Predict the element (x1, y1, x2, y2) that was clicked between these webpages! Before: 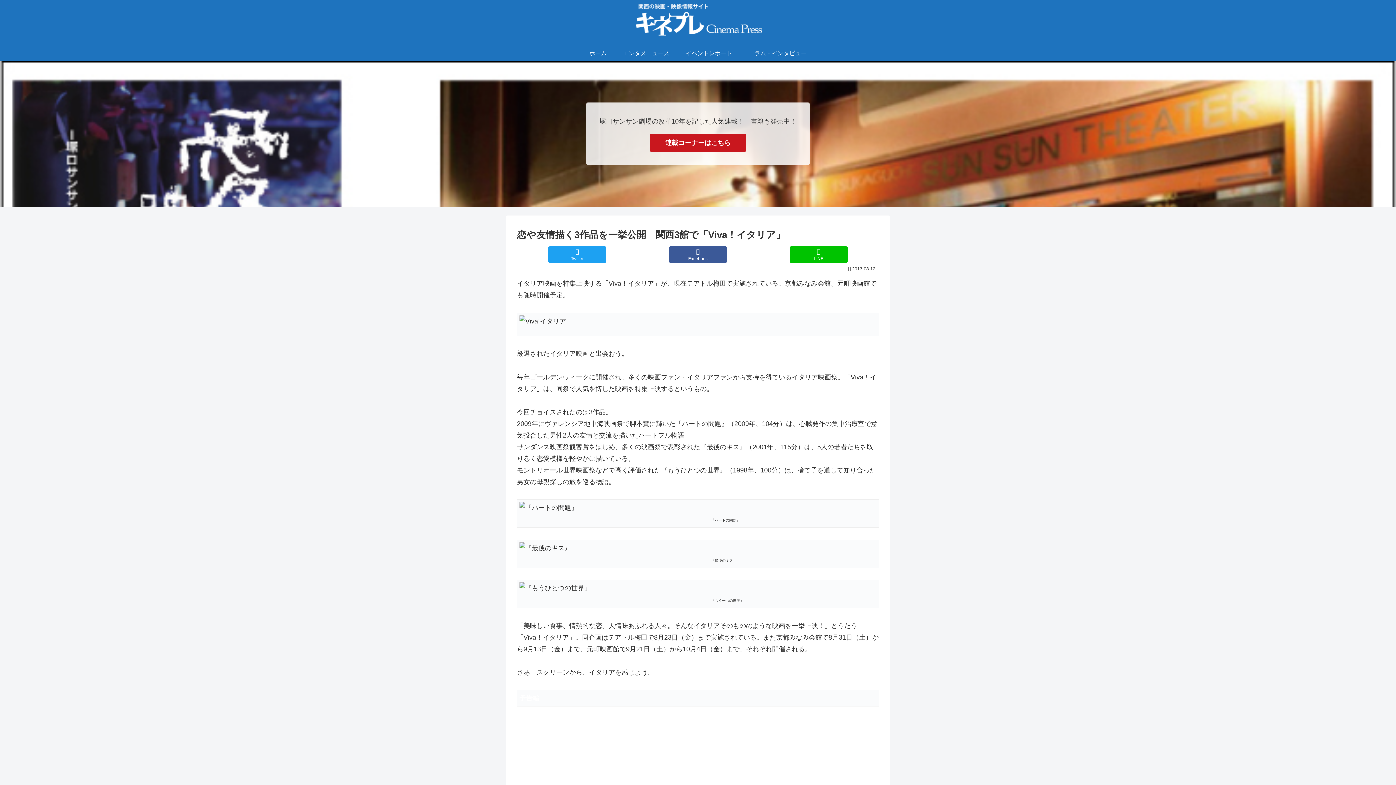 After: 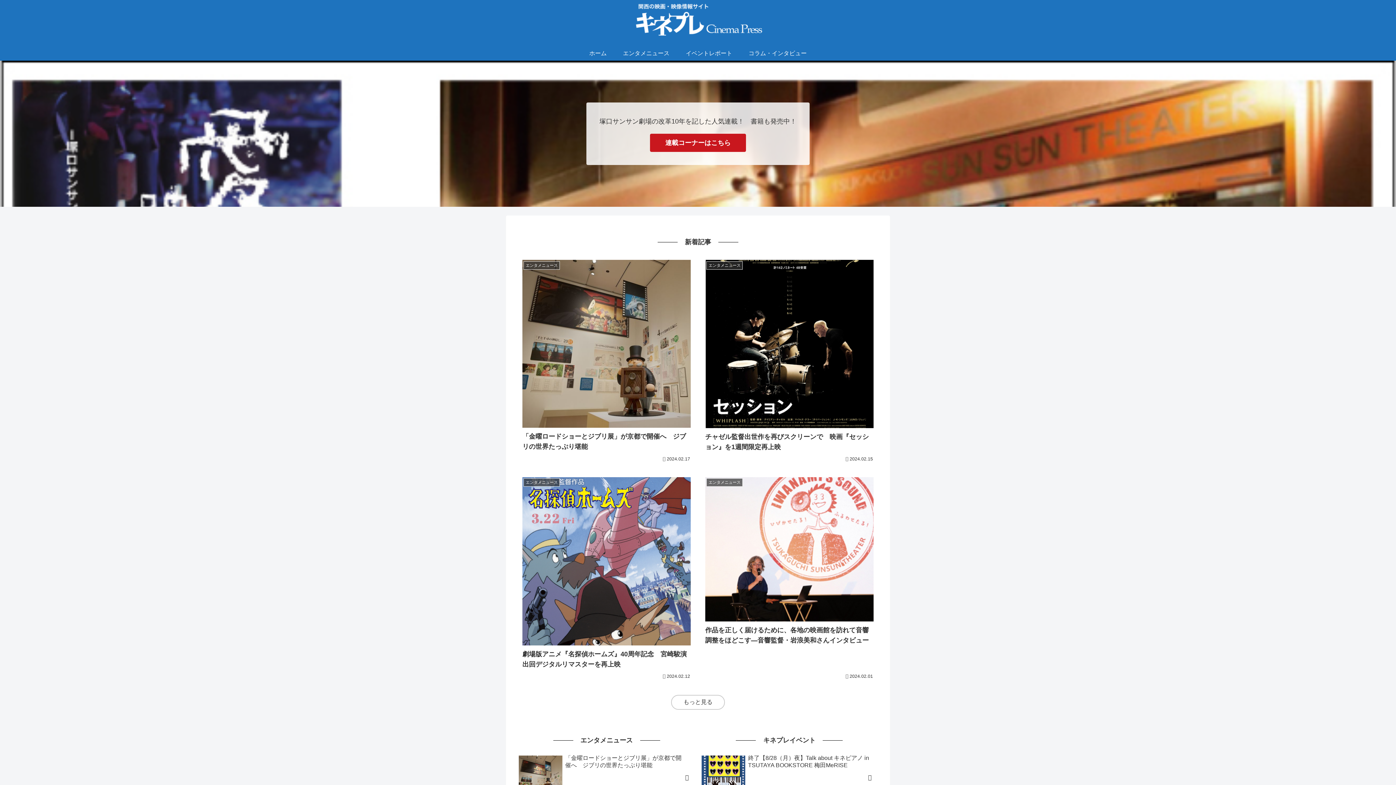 Action: bbox: (581, 46, 614, 60) label: ホーム